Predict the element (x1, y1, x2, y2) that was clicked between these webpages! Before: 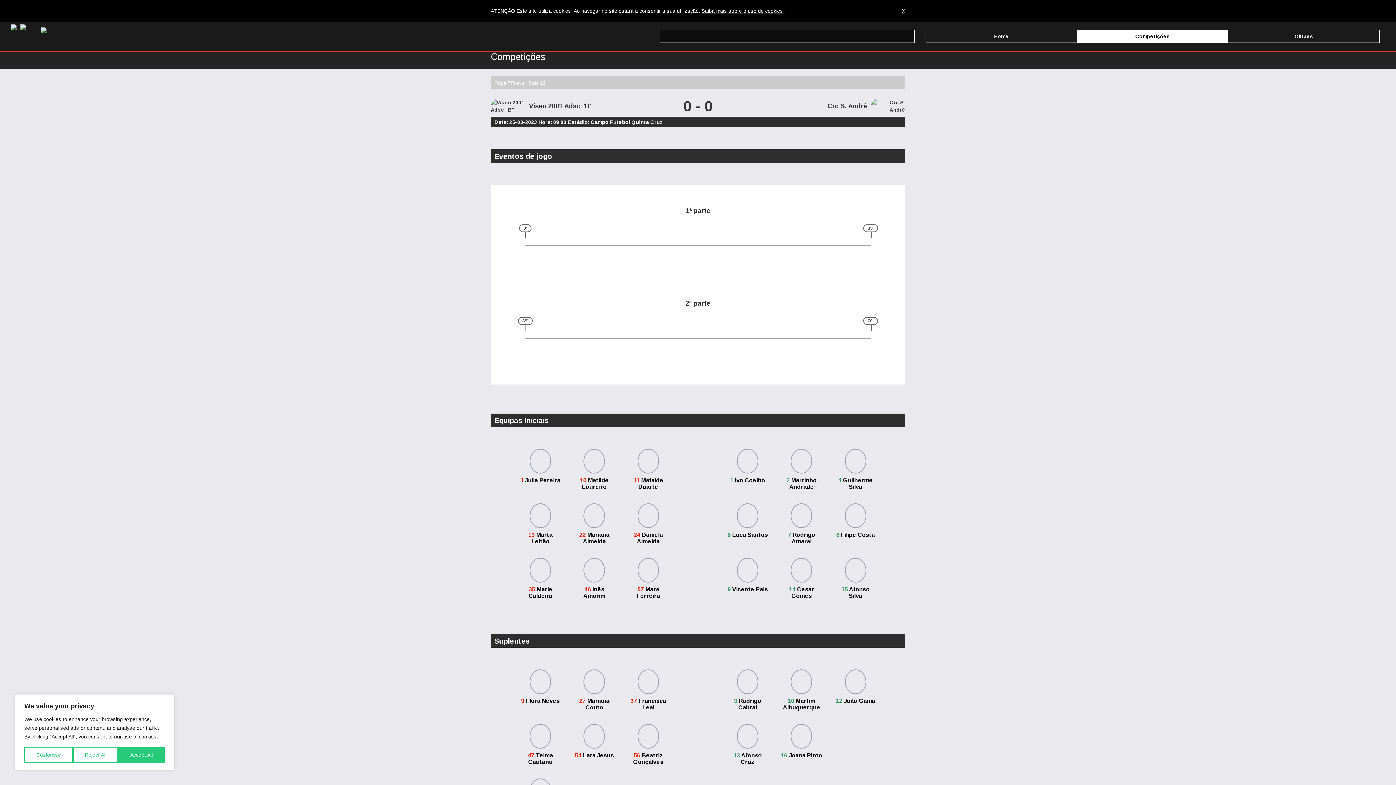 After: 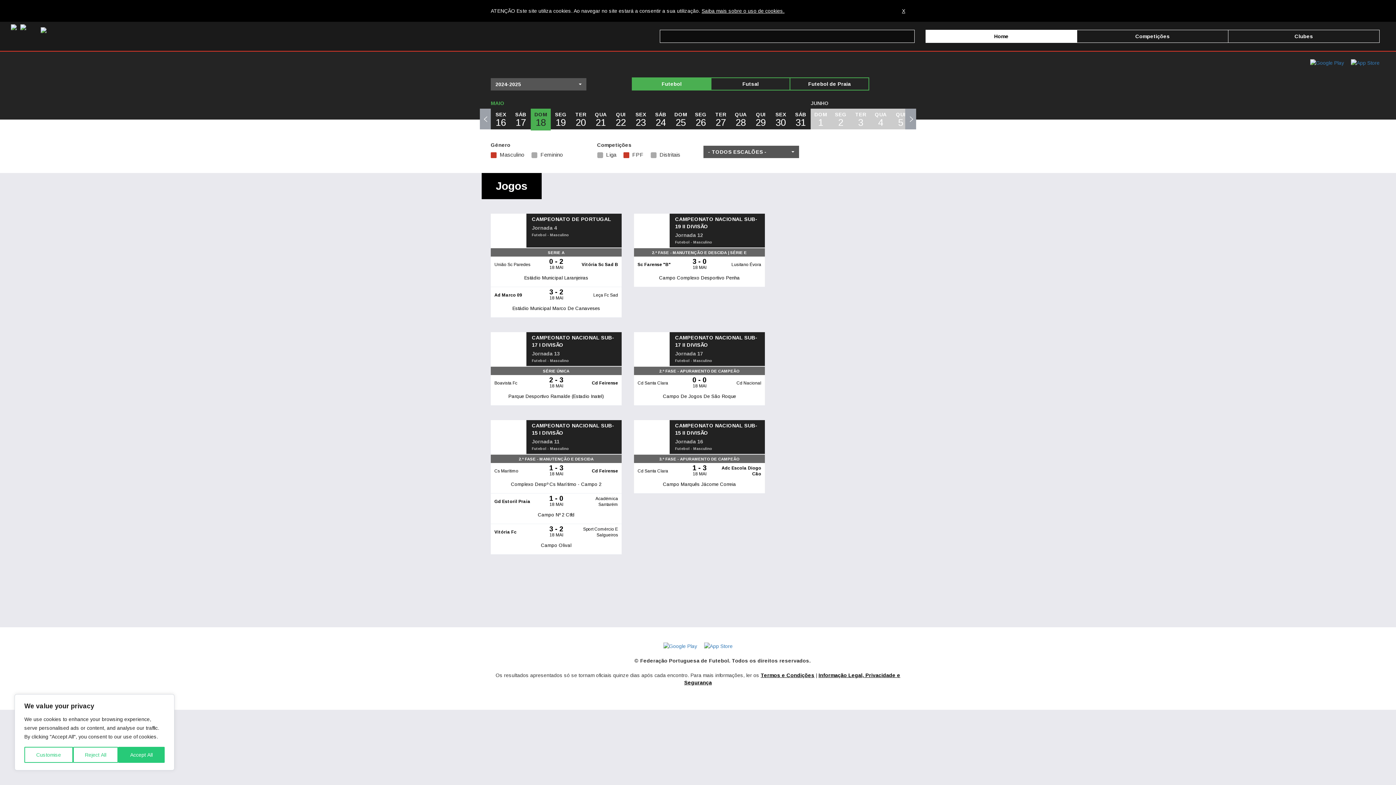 Action: bbox: (40, 21, 46, 45)